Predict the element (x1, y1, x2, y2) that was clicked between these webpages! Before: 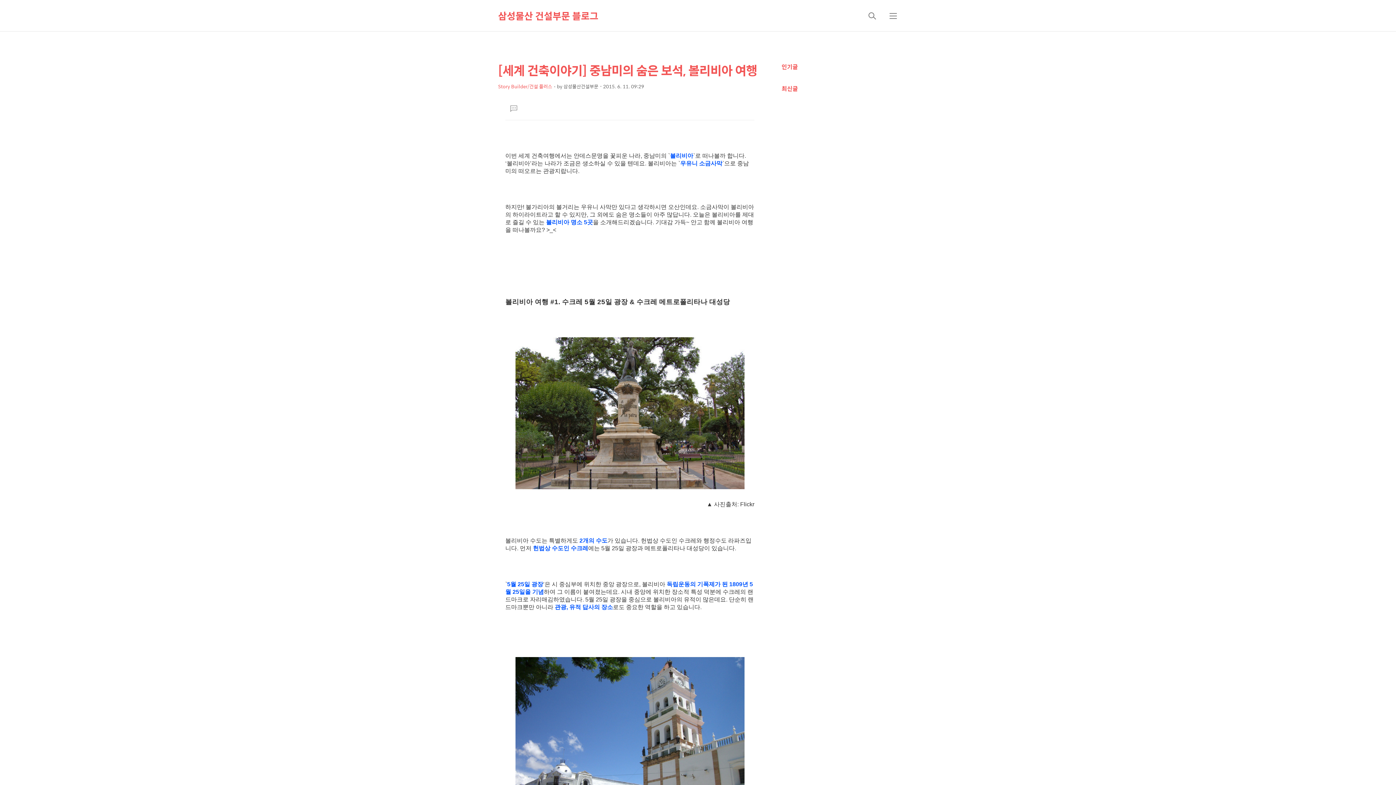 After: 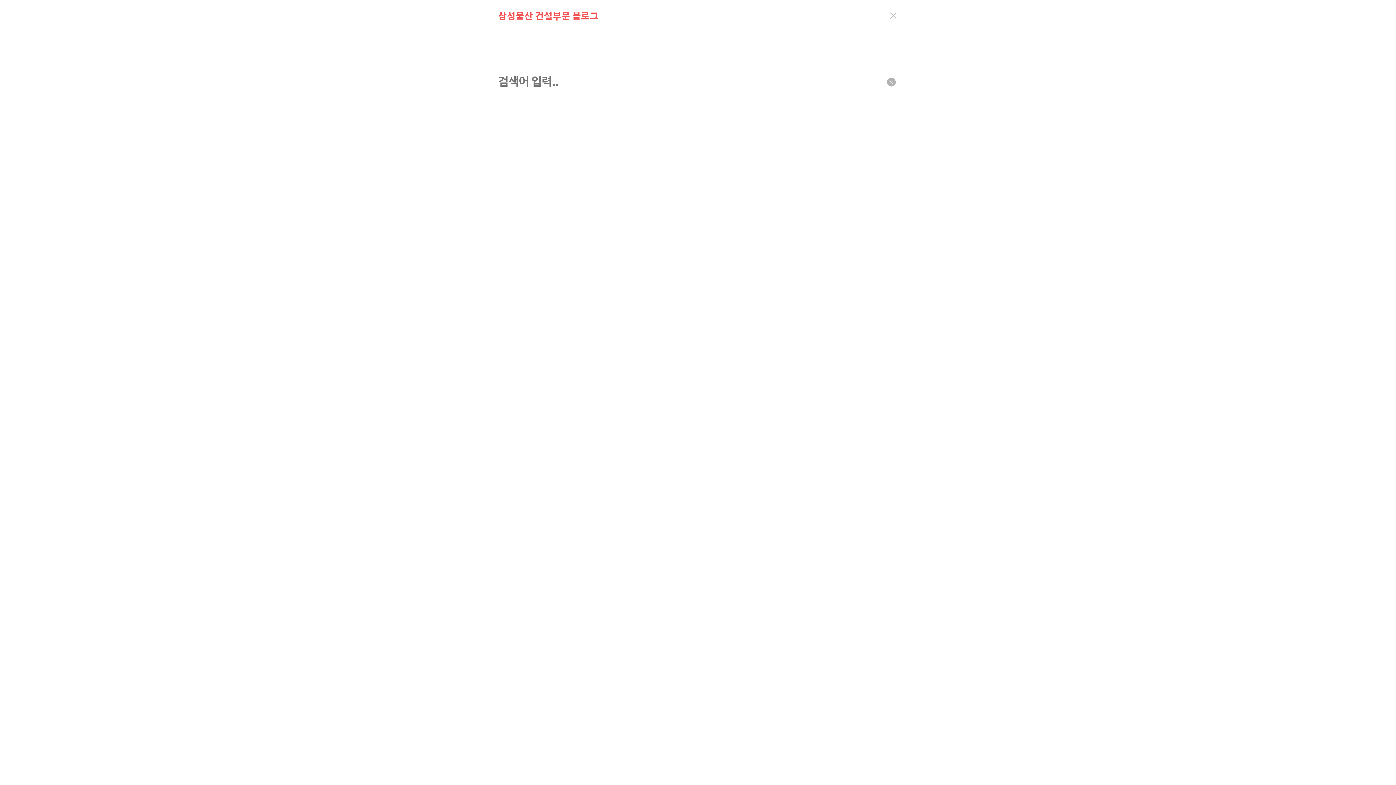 Action: label: 검색 bbox: (863, 7, 881, 24)